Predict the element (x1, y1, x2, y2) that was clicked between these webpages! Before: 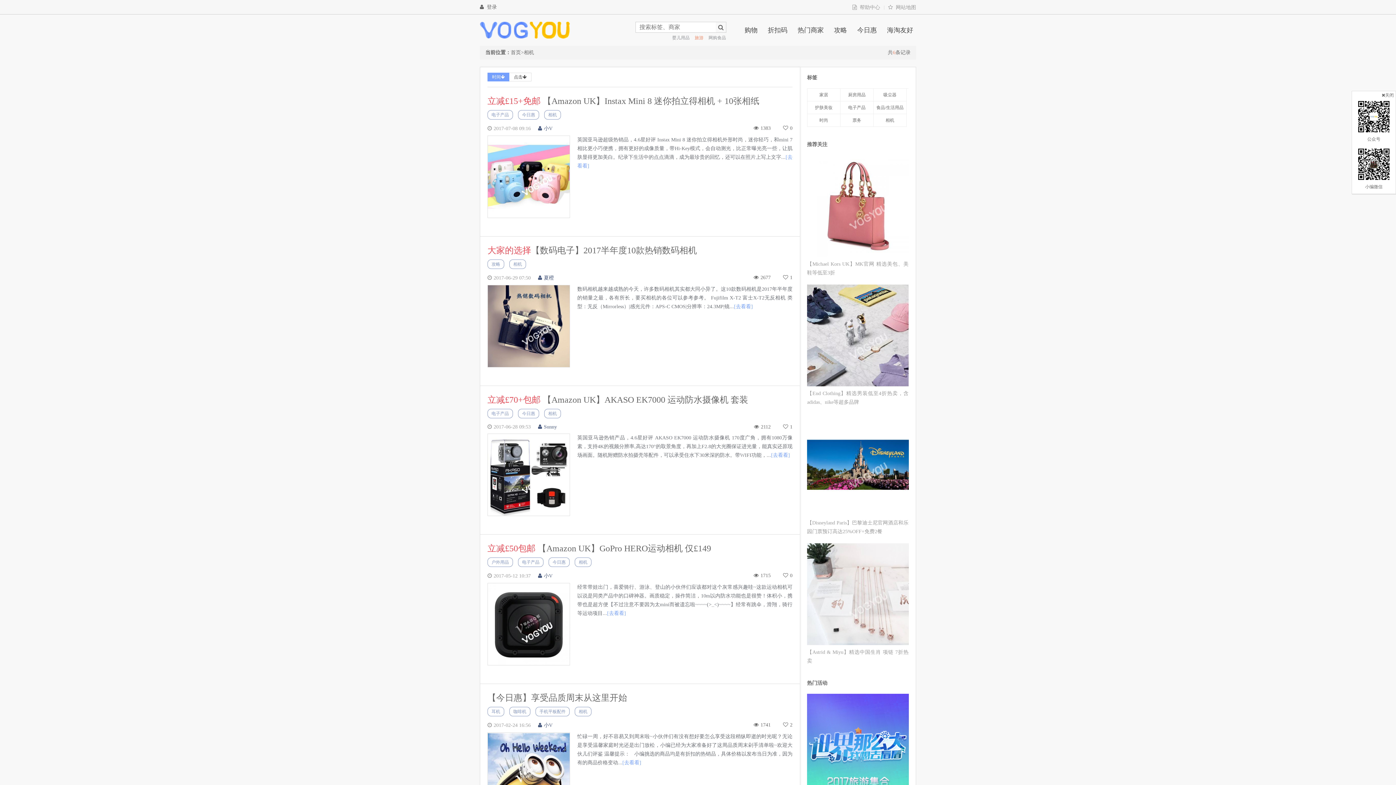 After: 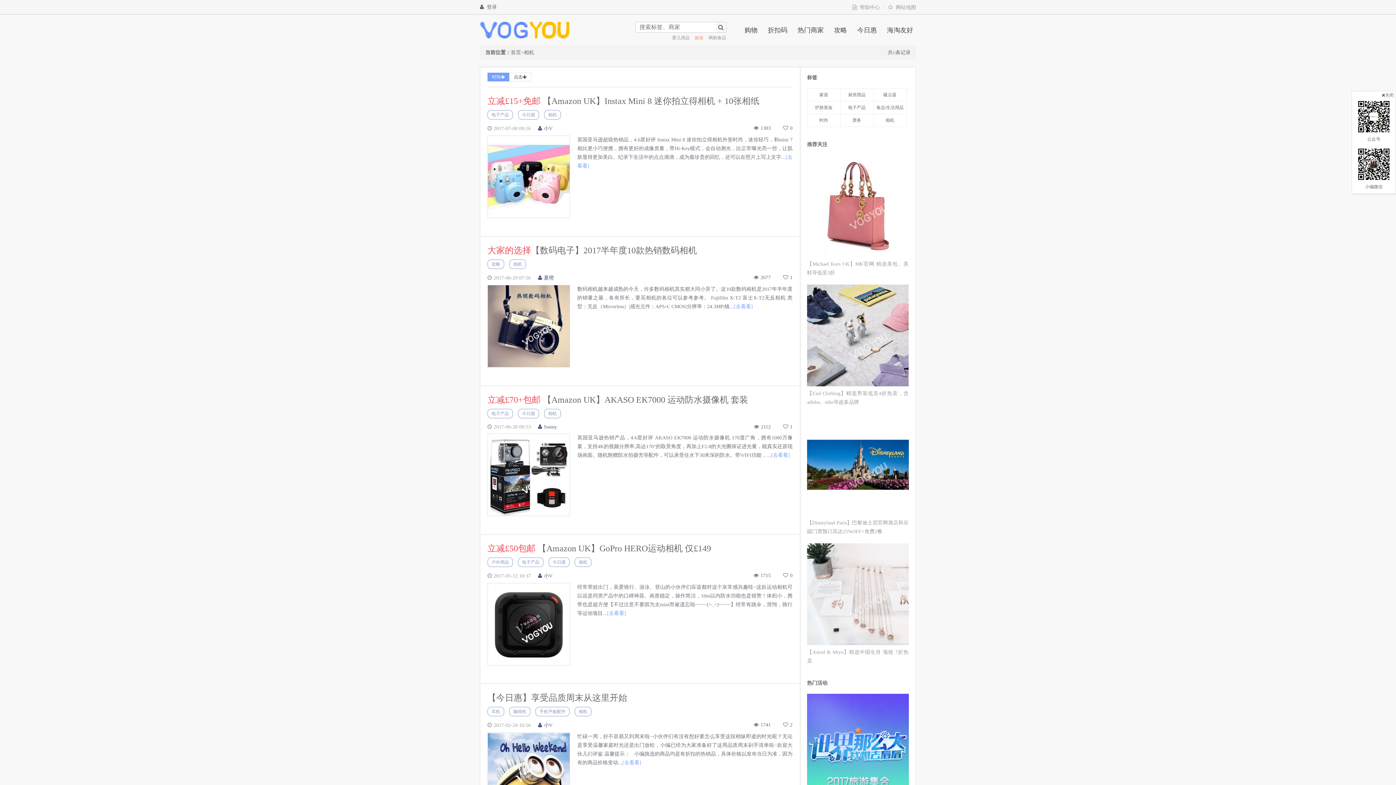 Action: label: 咖啡机 bbox: (509, 707, 530, 716)